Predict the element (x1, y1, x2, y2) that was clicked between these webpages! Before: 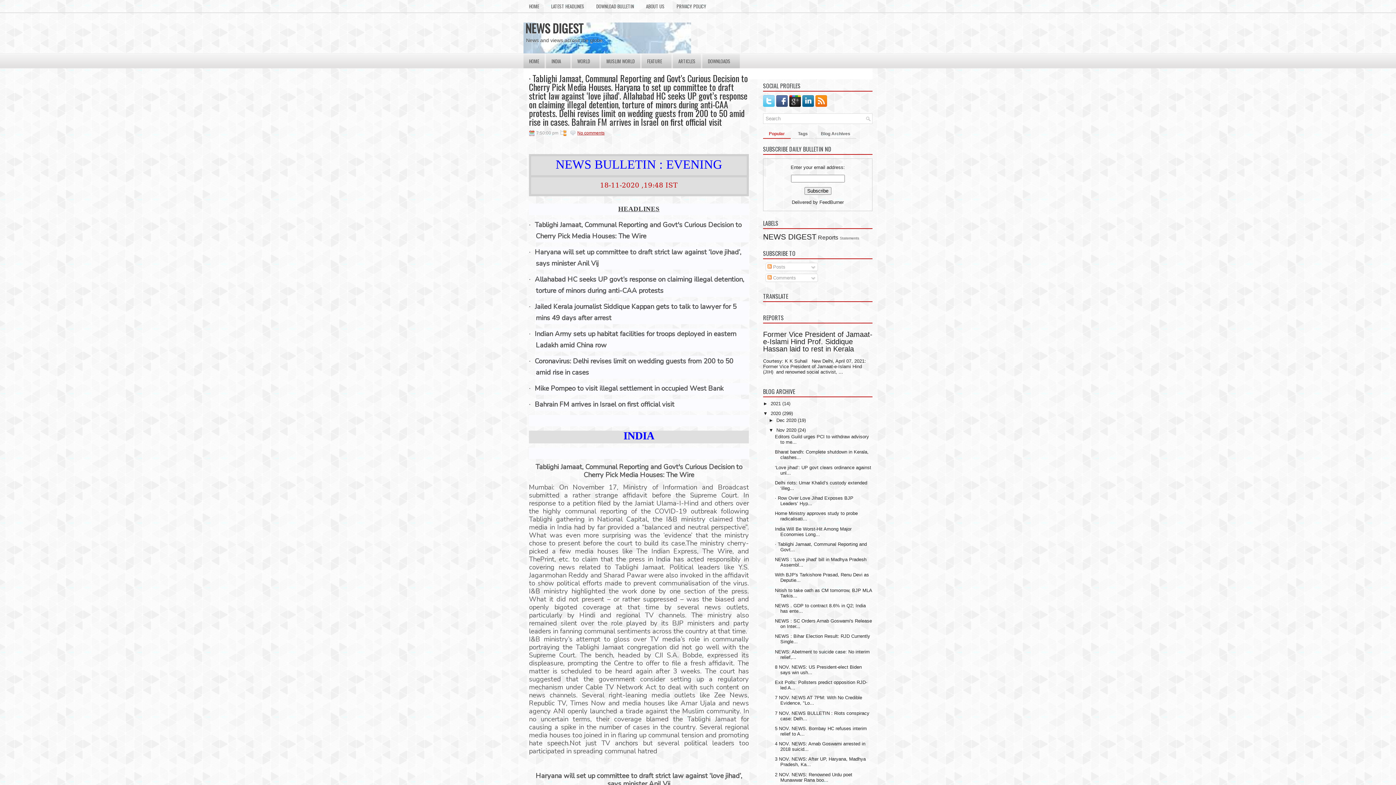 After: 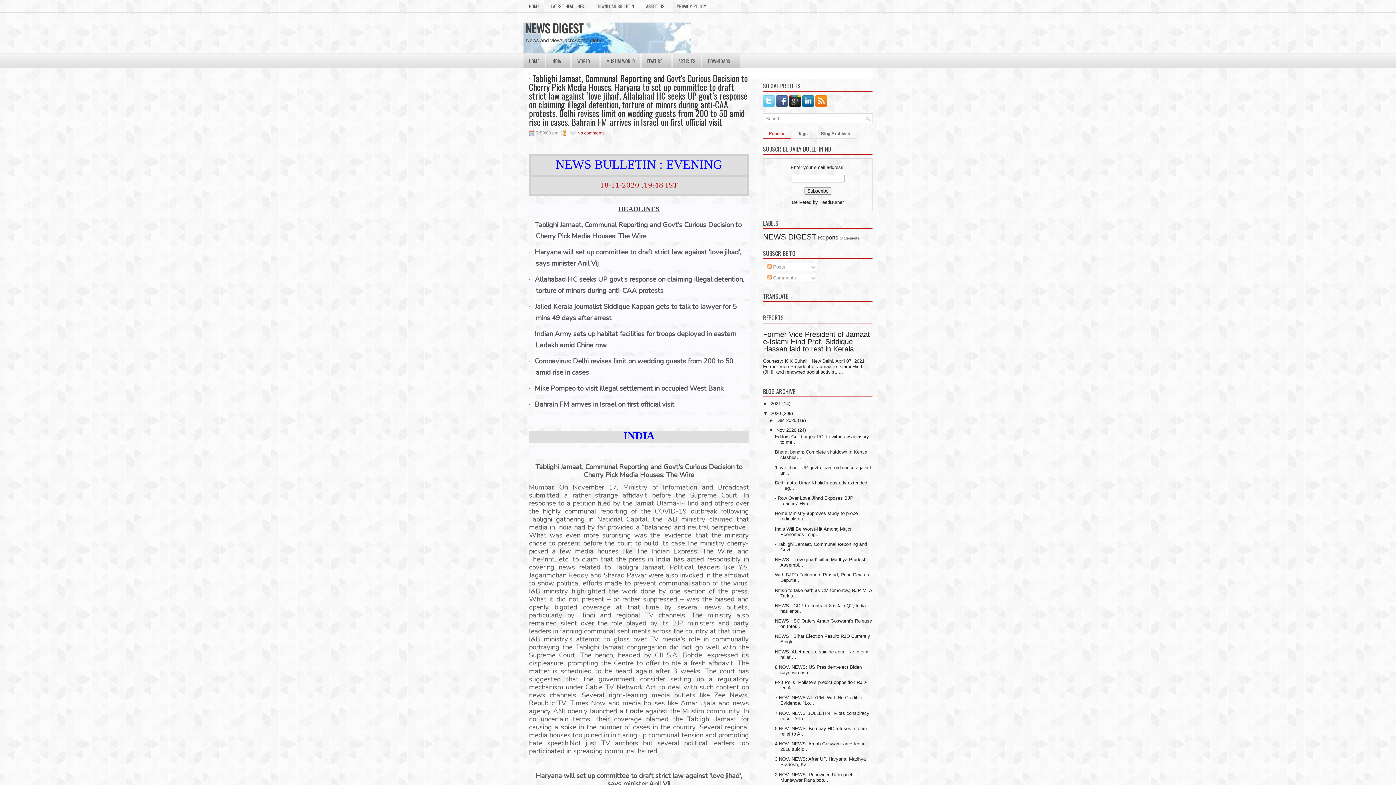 Action: bbox: (529, 73, 752, 126) label: · Tablighi Jamaat, Communal Reporting and Govt's Curious Decision to Cherry Pick Media Houses. Haryana to set up committee to draft strict law against ‘love jihad’. Allahabad HC seeks UP govt’s response on claiming illegal detention, torture of minors during anti-CAA protests. Delhi revises limit on wedding guests from 200 to 50 amid rise in cases. Bahrain FM arrives in Israel on first official visit